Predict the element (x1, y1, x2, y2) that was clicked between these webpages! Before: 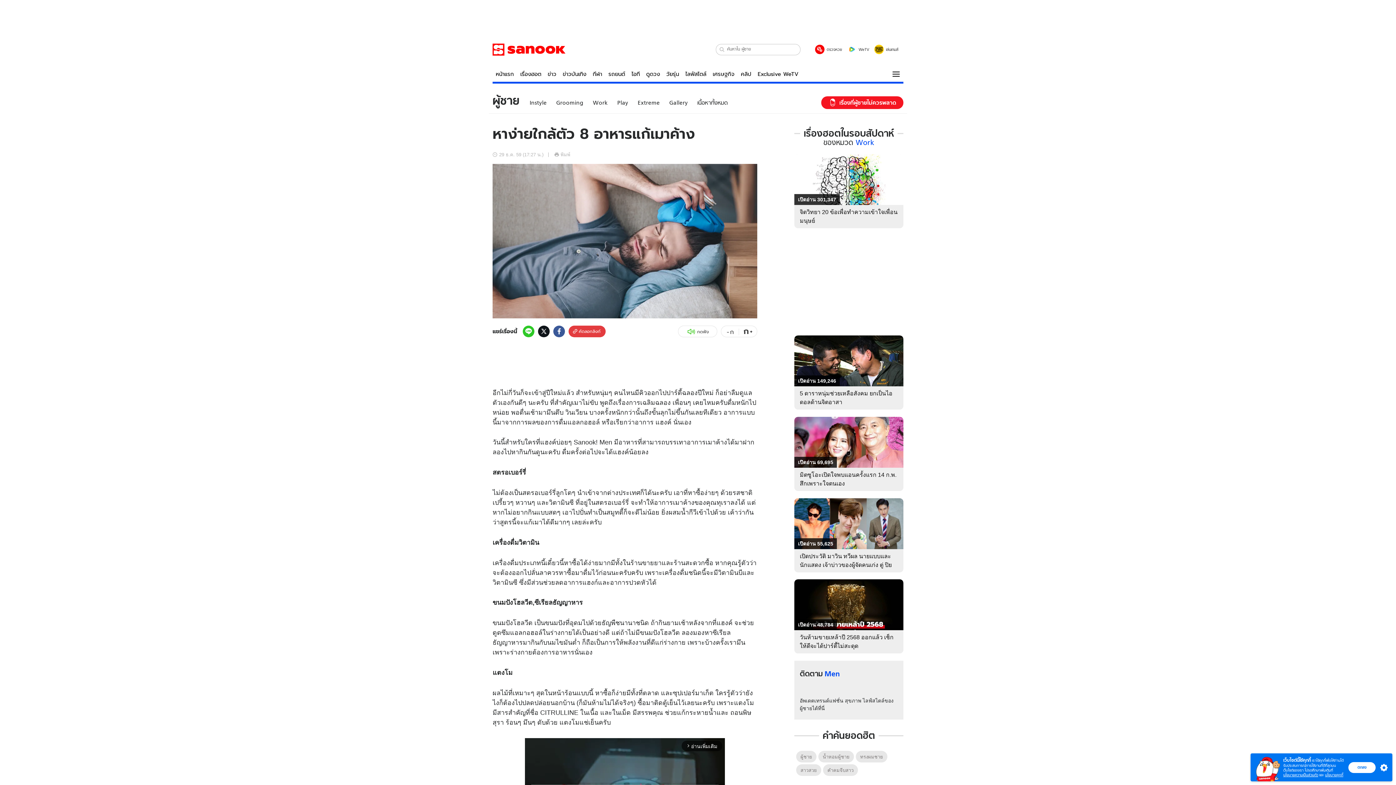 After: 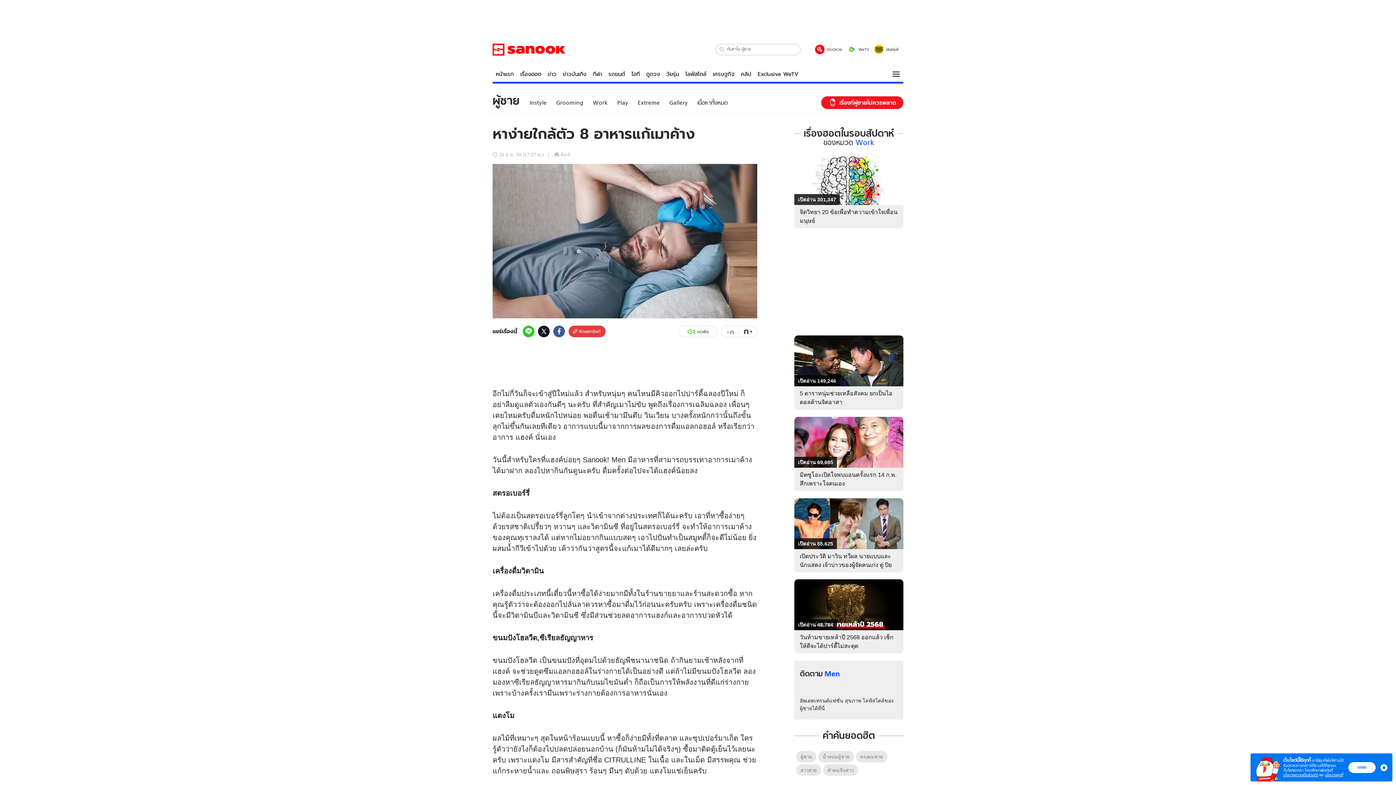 Action: label: ก
+ bbox: (739, 326, 757, 336)